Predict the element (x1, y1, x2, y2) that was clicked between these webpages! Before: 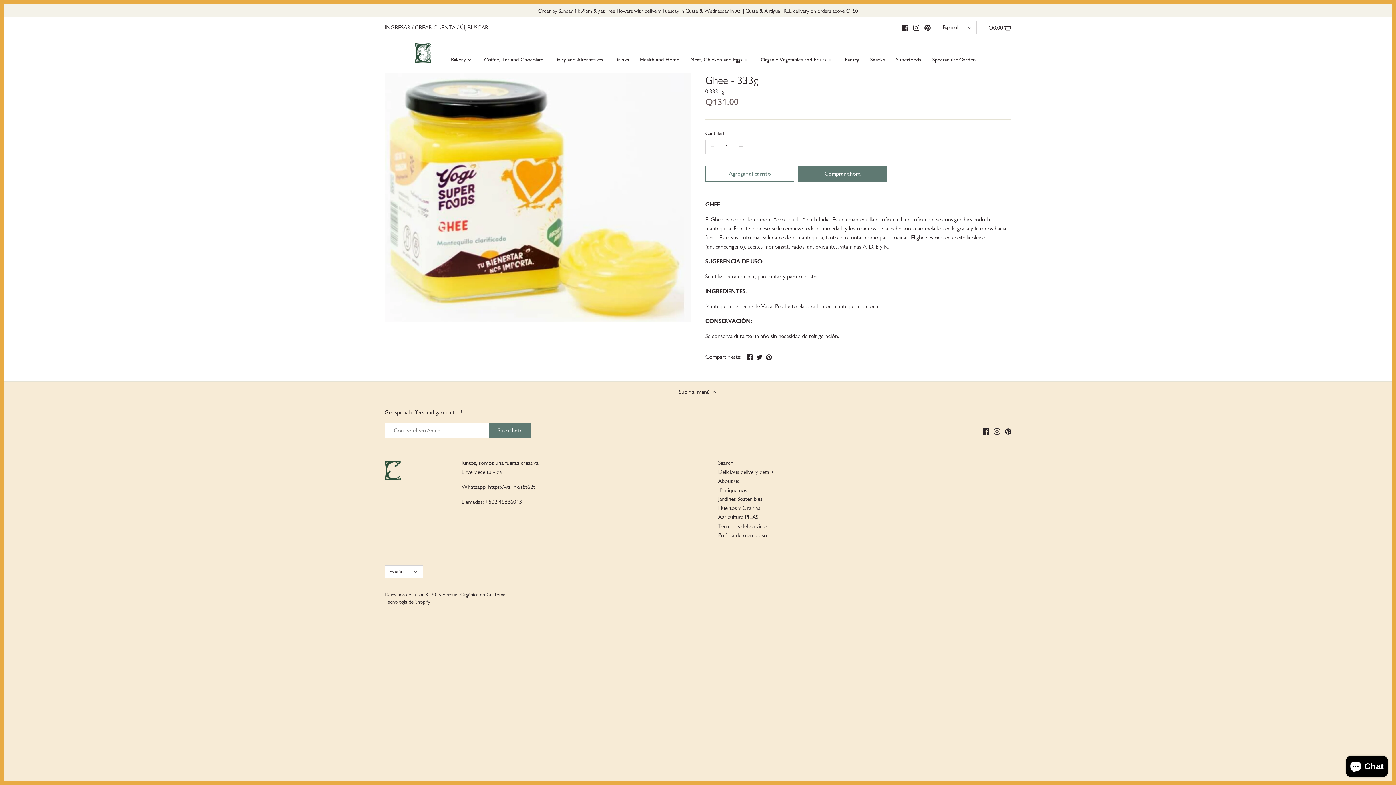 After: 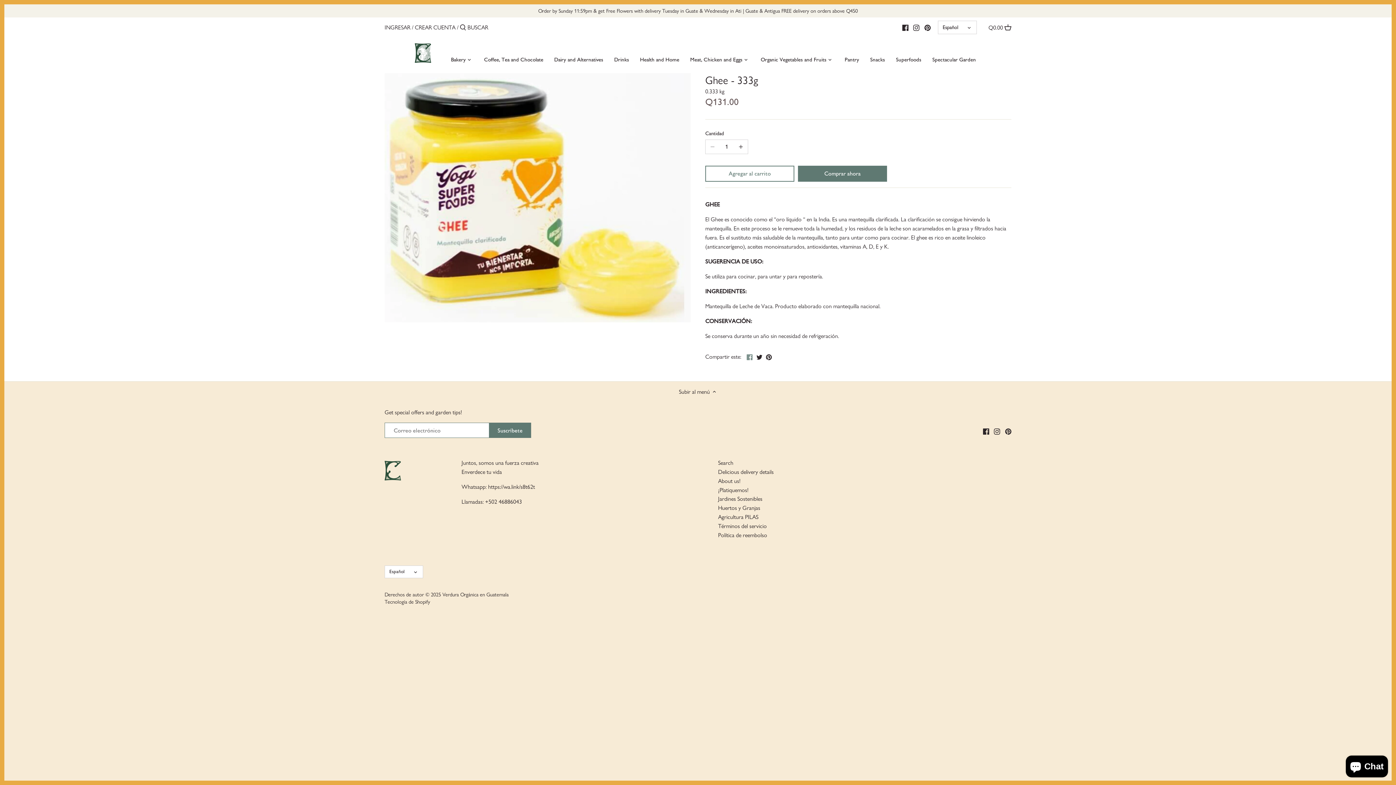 Action: label: Compartir bbox: (746, 352, 752, 360)